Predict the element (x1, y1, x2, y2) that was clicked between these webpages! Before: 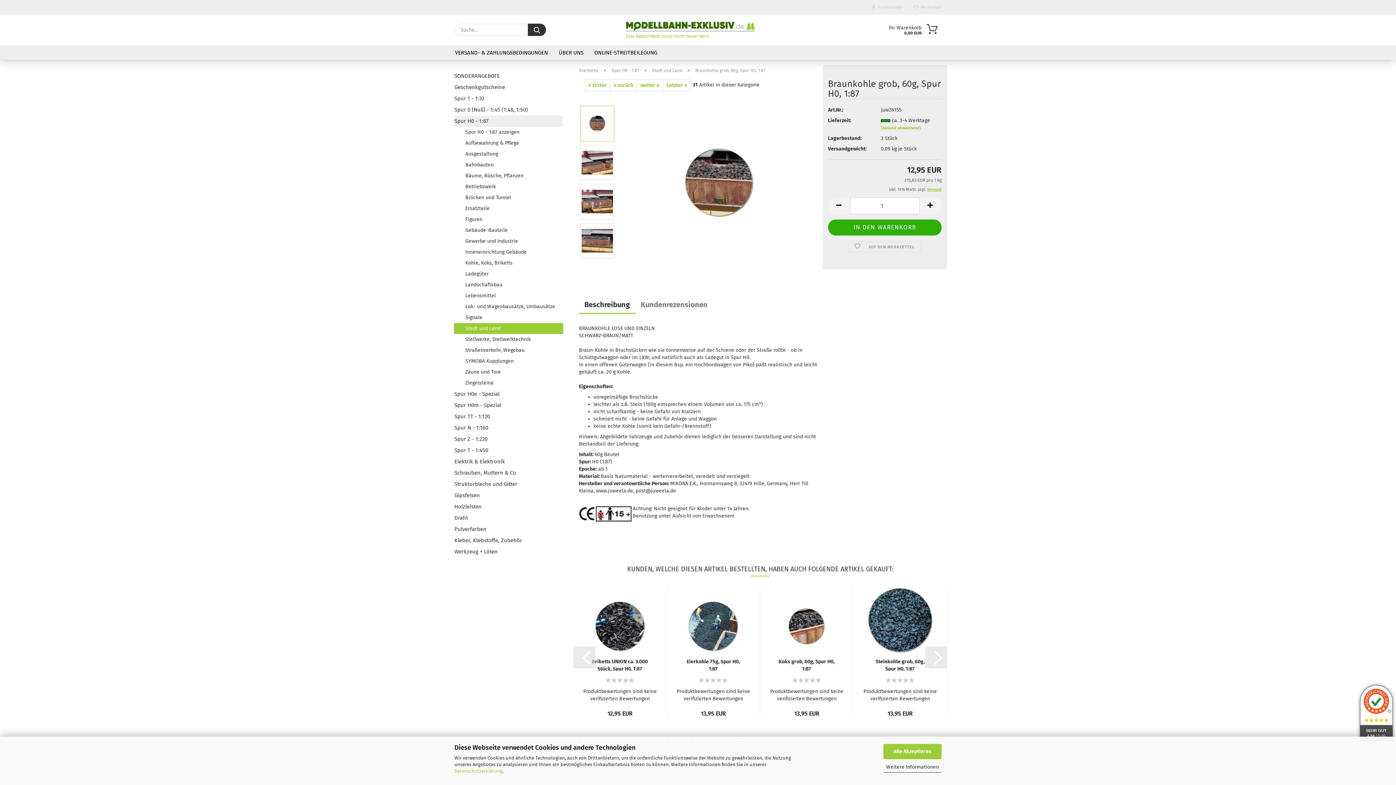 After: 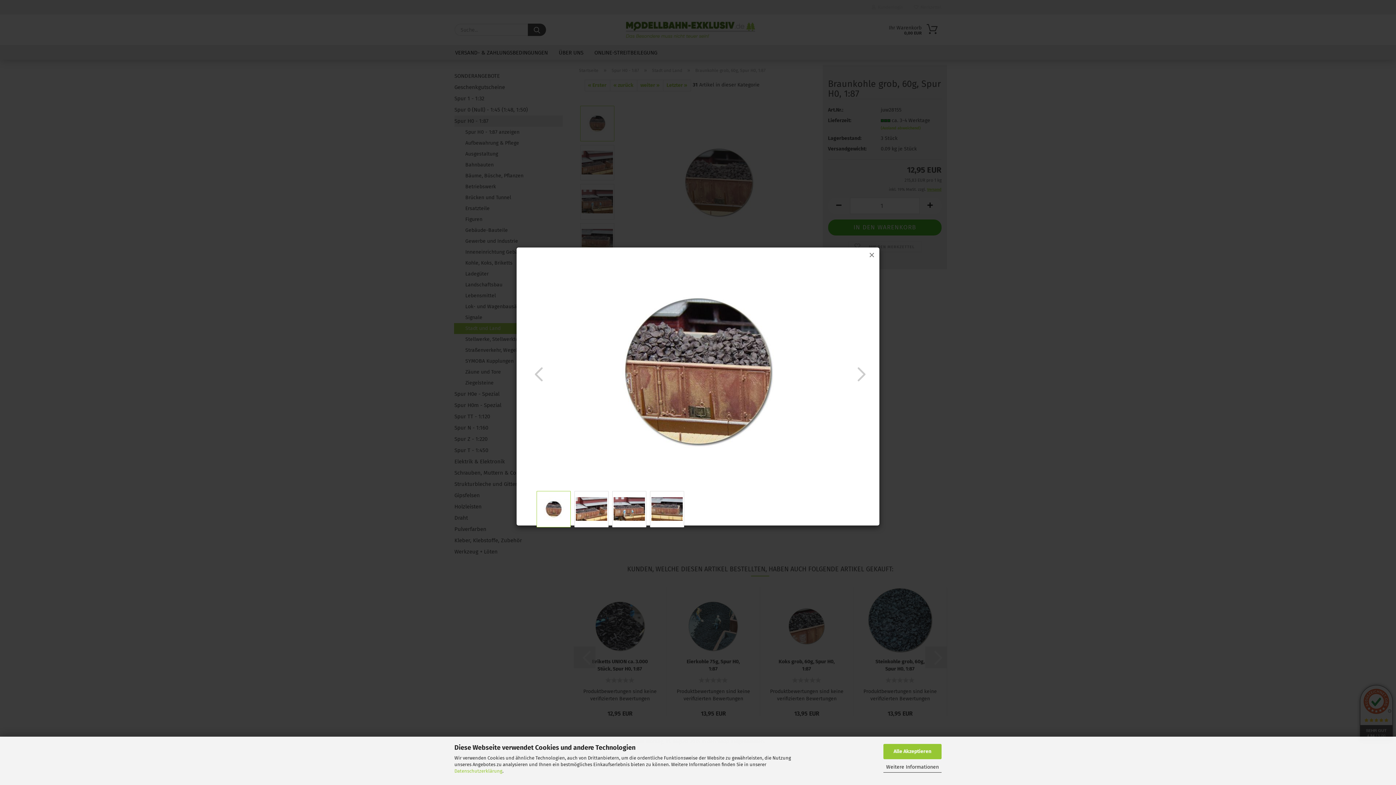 Action: bbox: (652, 178, 786, 184)